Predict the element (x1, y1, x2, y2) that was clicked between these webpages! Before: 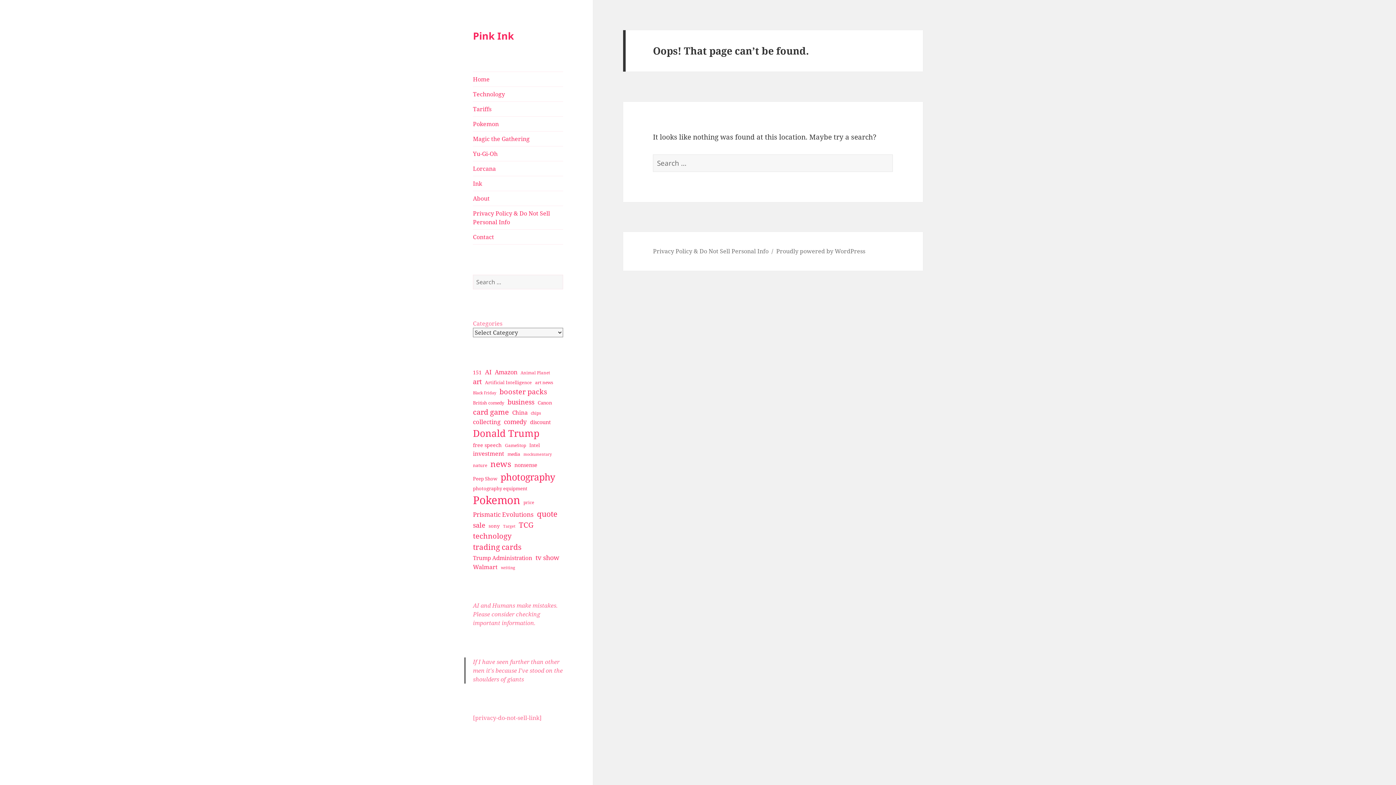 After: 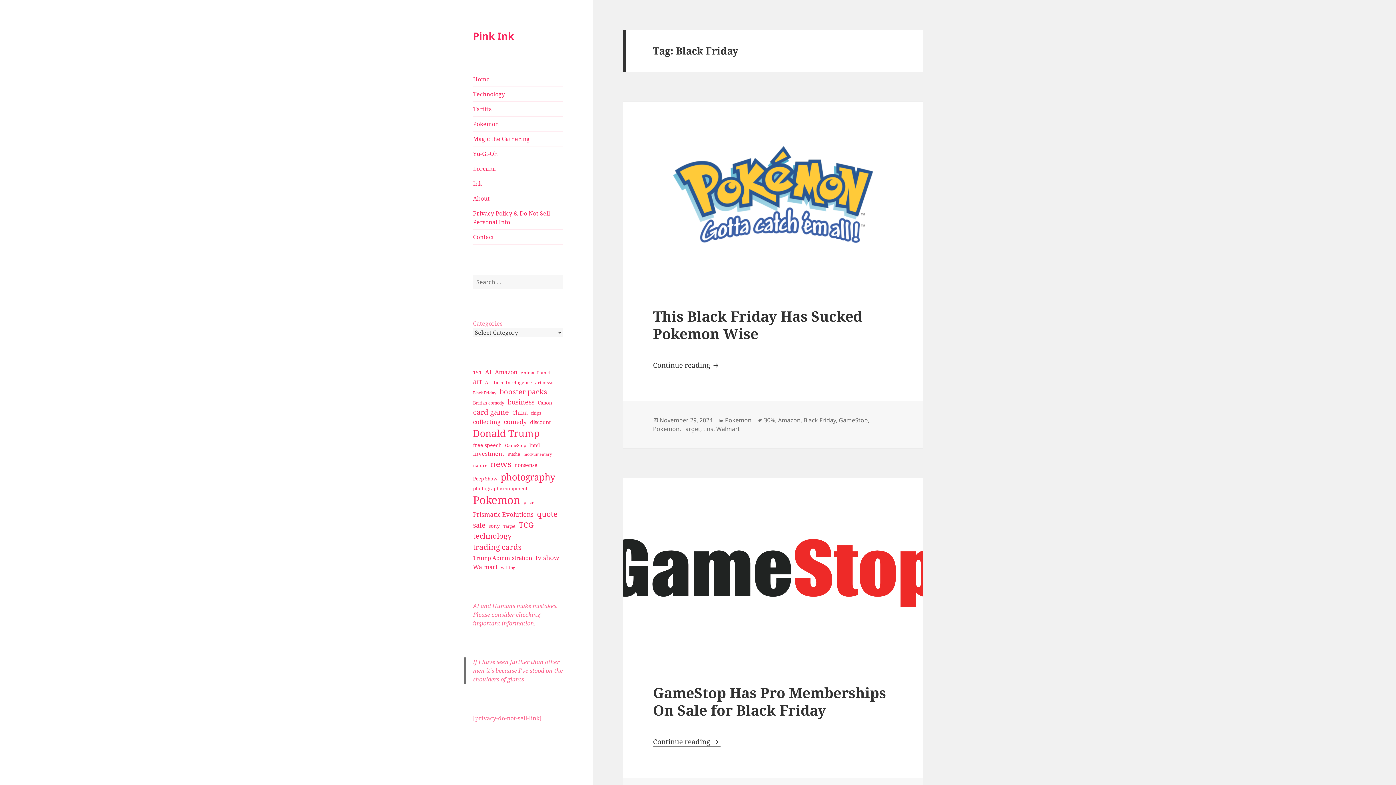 Action: label: Black Friday (24 items) bbox: (473, 390, 496, 395)